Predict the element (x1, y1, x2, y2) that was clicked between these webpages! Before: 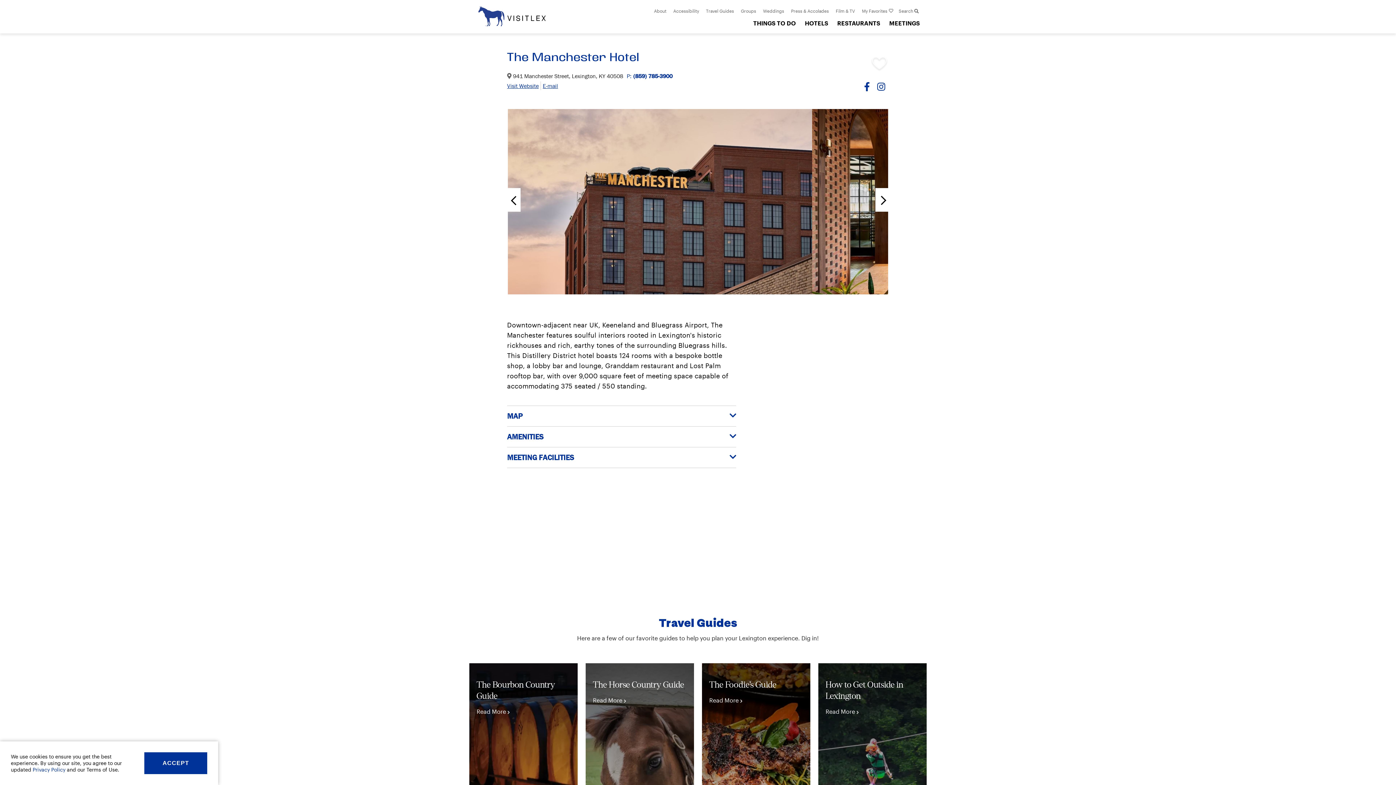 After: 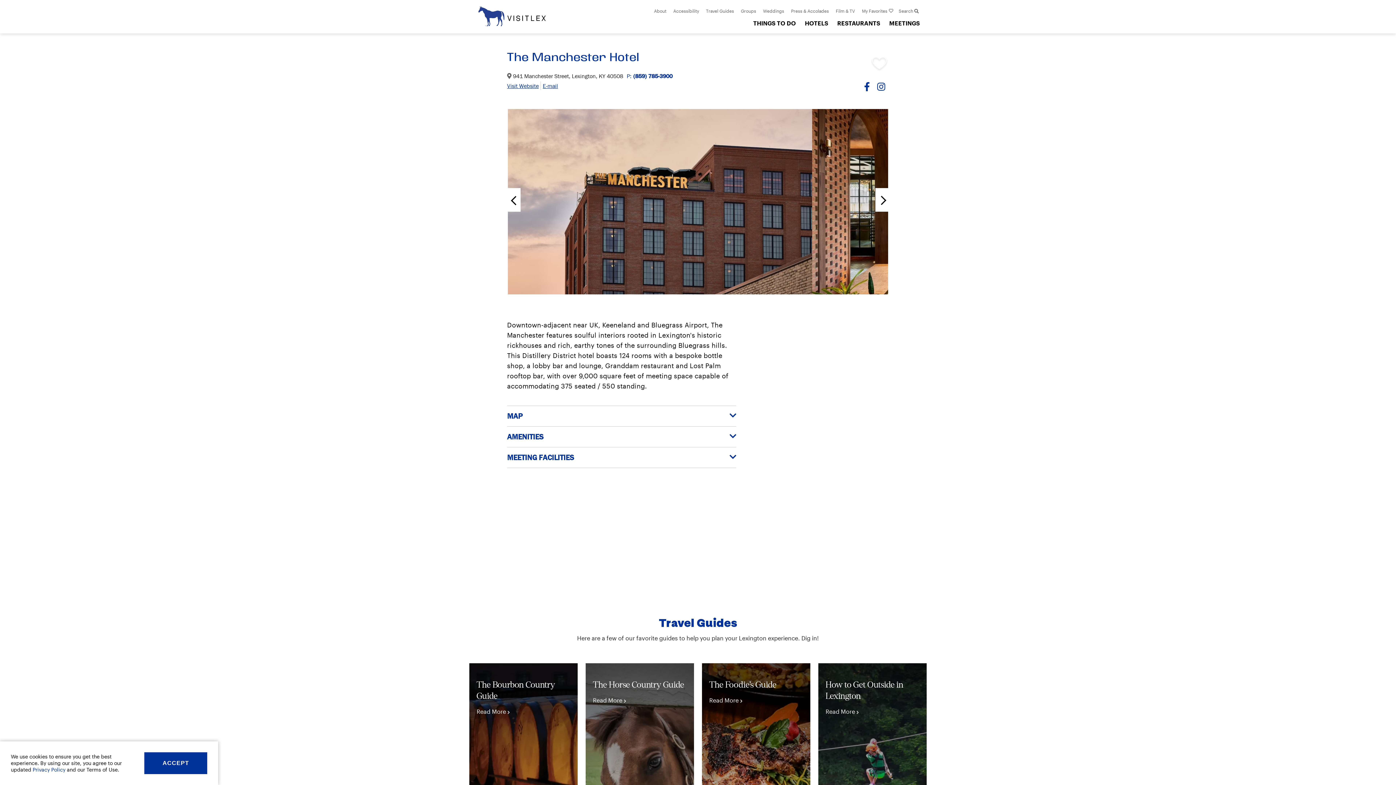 Action: bbox: (549, 554, 643, 576) label: THINGS TO DO